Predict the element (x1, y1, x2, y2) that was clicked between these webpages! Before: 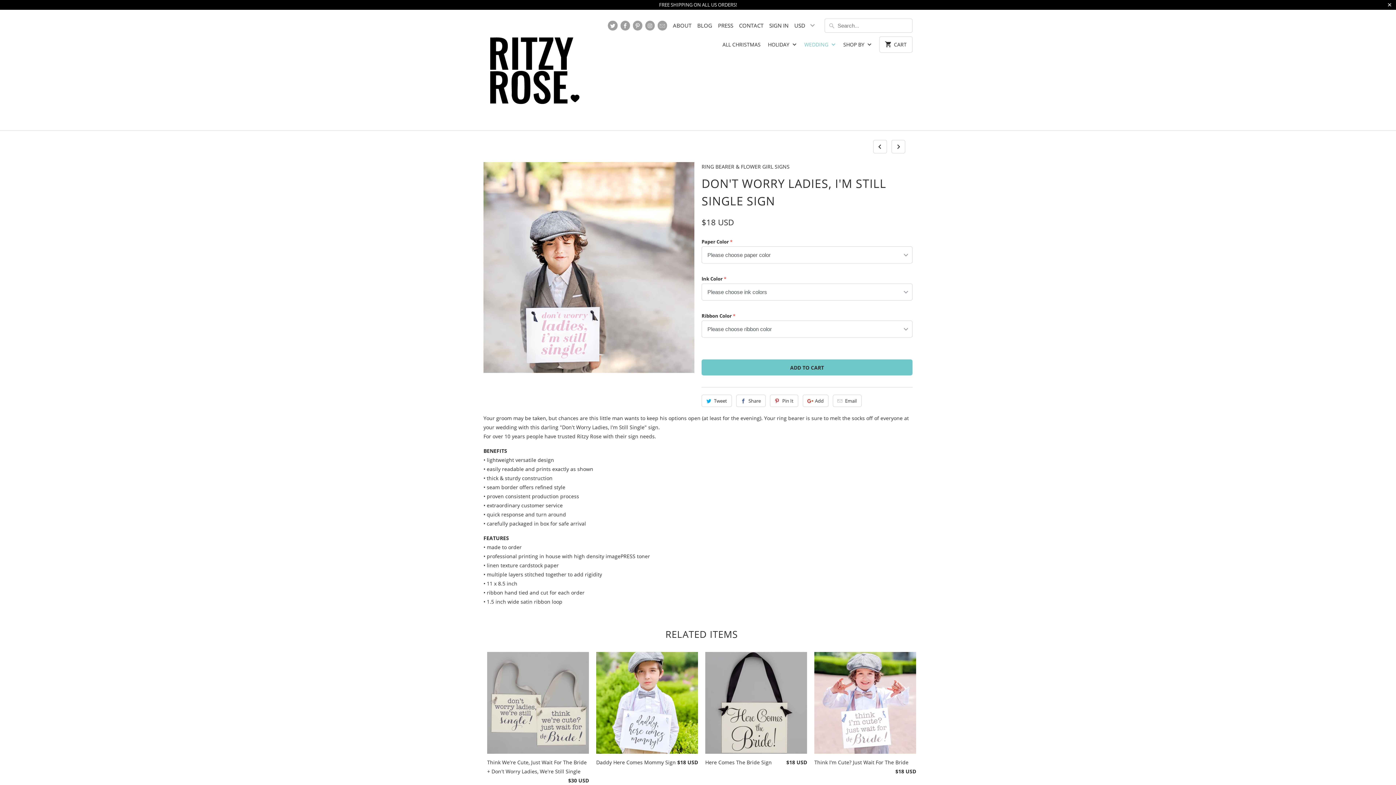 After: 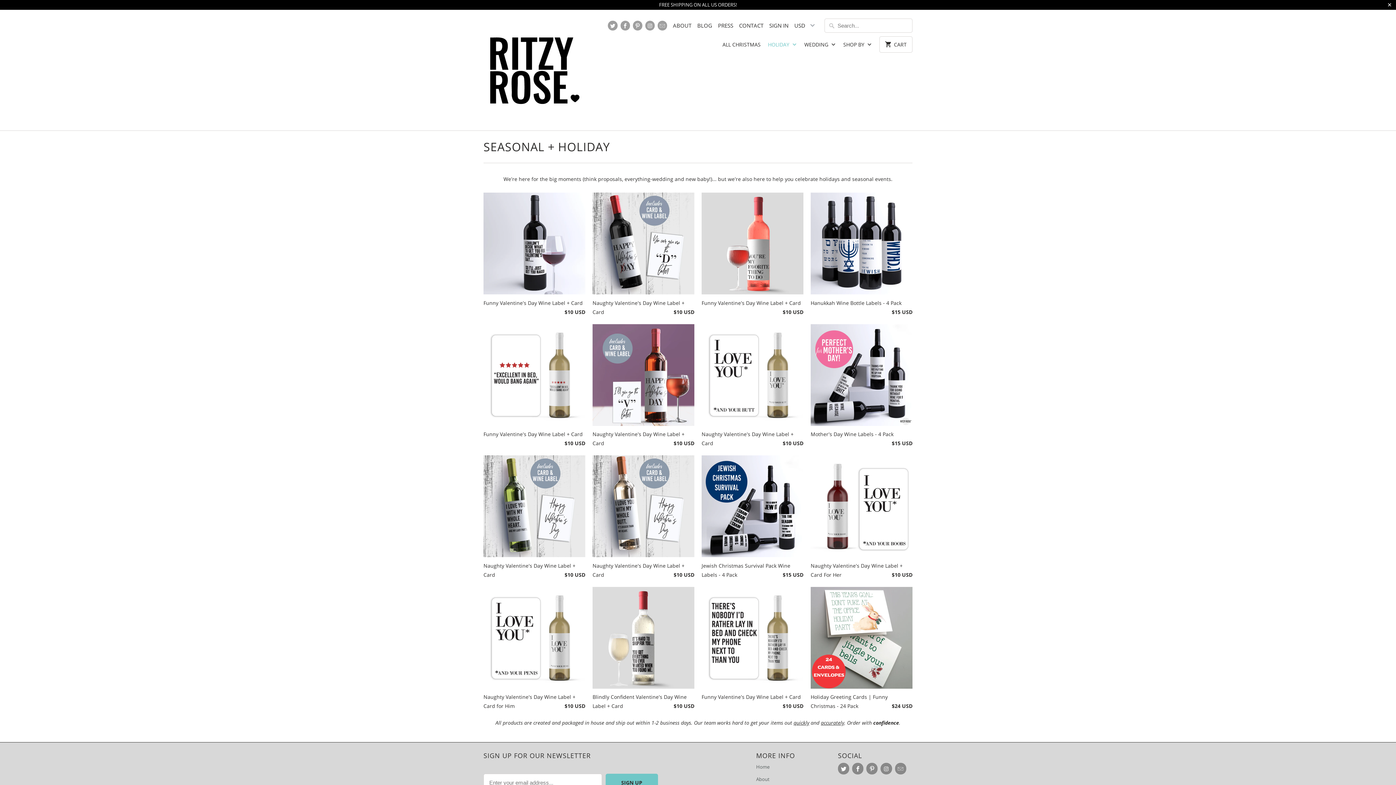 Action: label: HOLIDAY  bbox: (768, 40, 797, 52)